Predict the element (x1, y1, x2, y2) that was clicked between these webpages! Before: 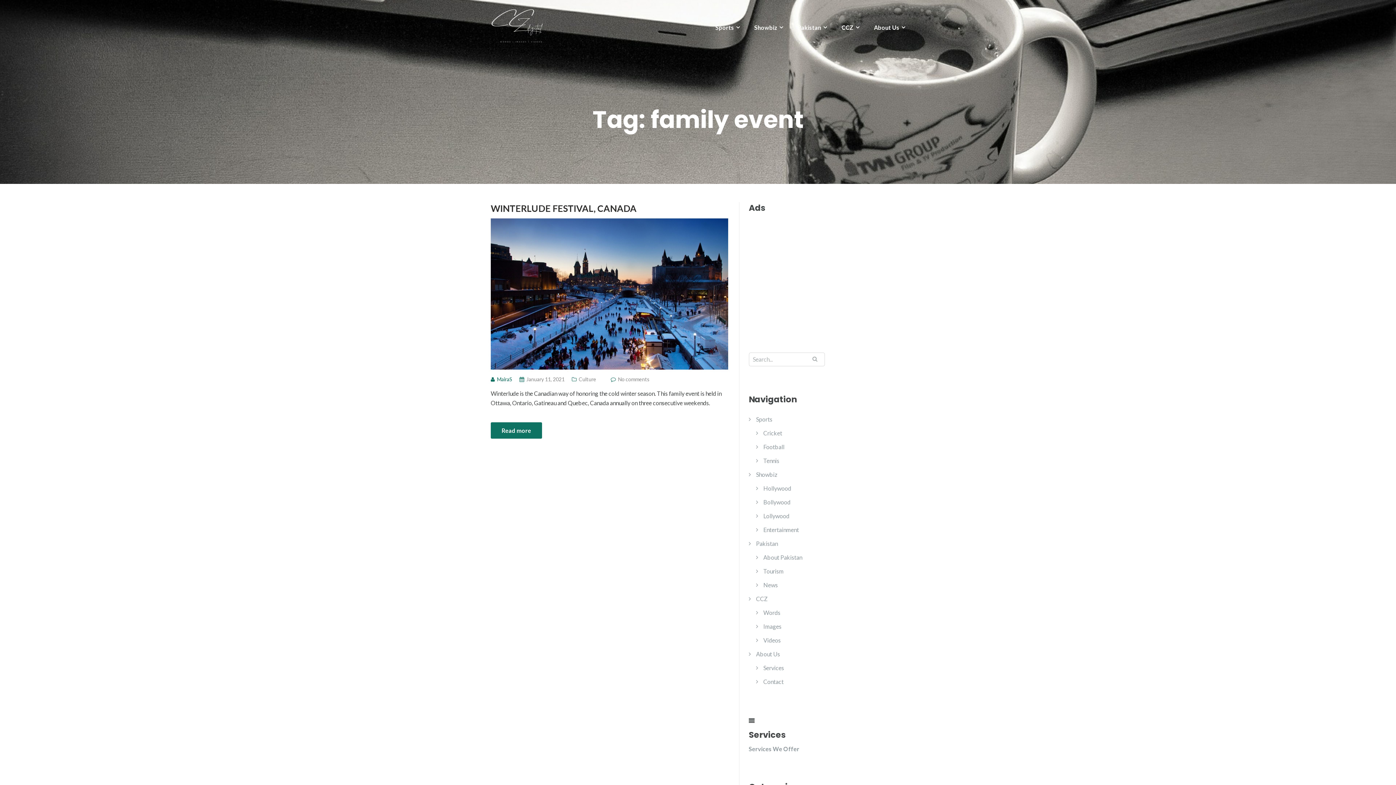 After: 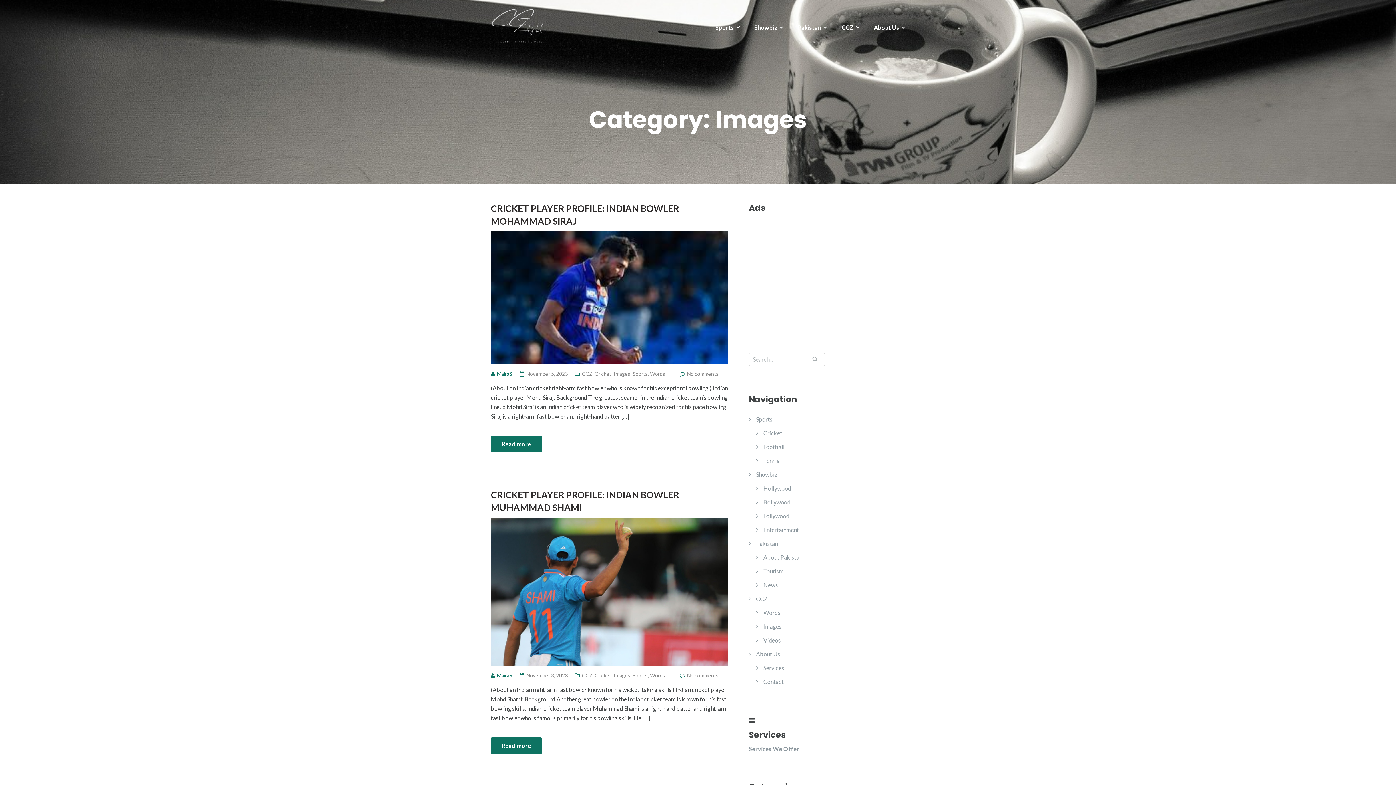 Action: label: Images bbox: (763, 623, 781, 630)